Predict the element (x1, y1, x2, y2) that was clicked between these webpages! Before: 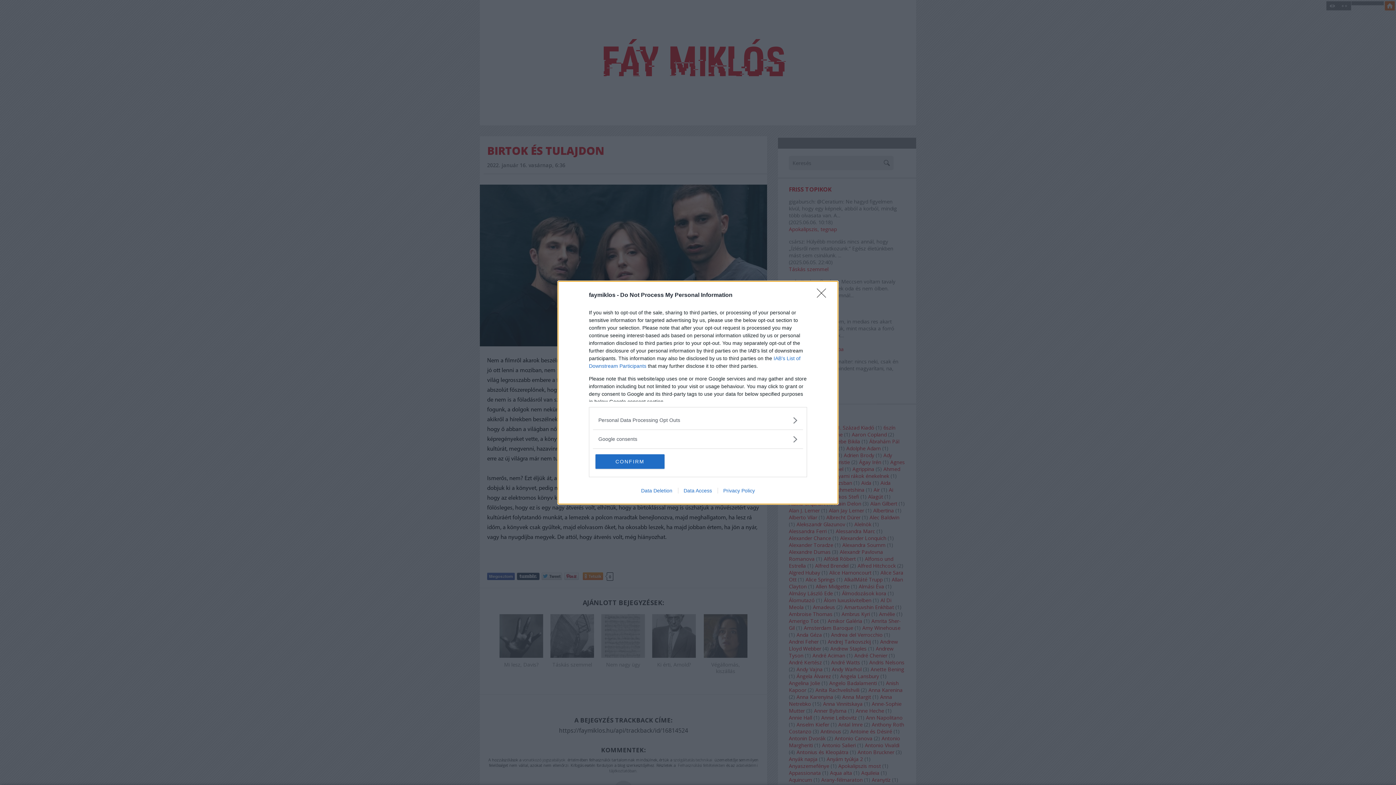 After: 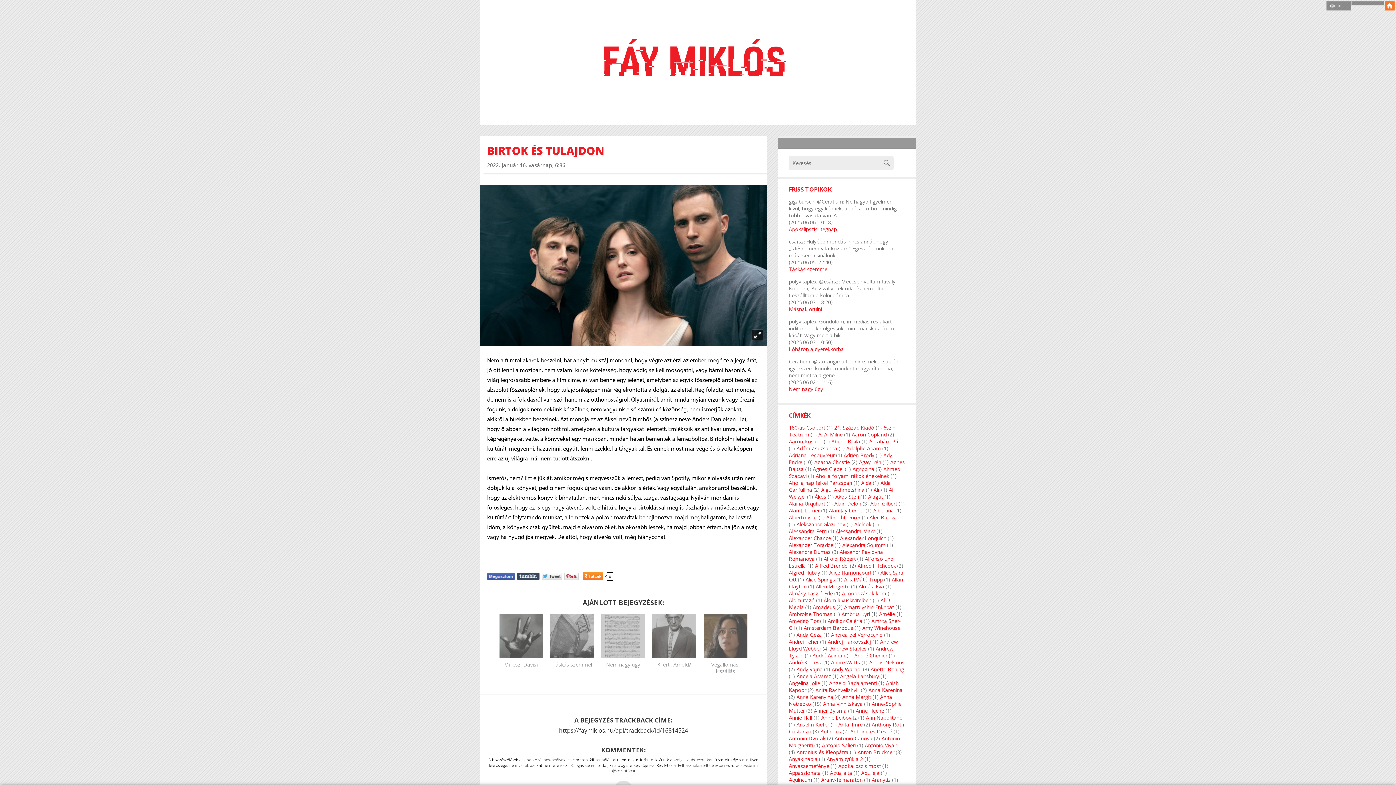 Action: bbox: (817, 288, 830, 302) label: Close